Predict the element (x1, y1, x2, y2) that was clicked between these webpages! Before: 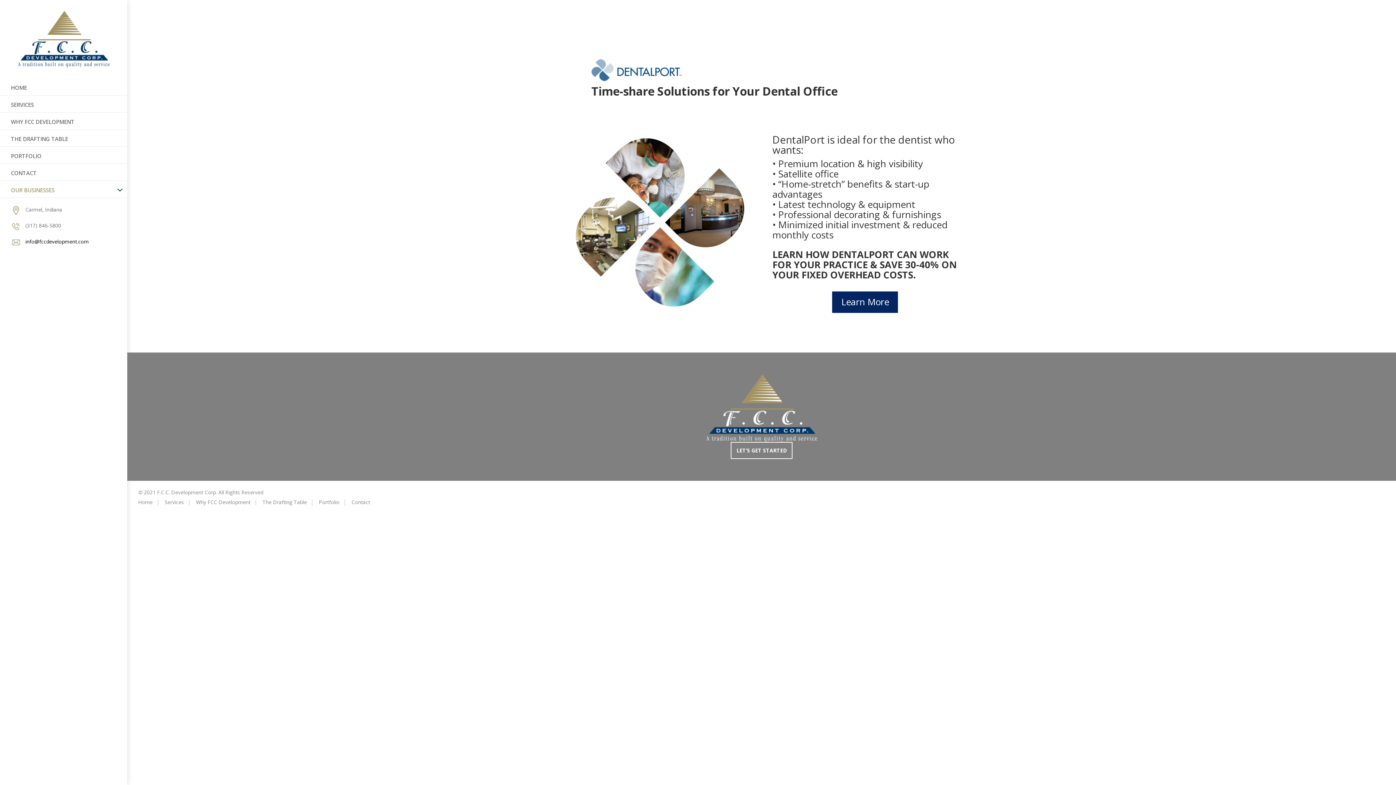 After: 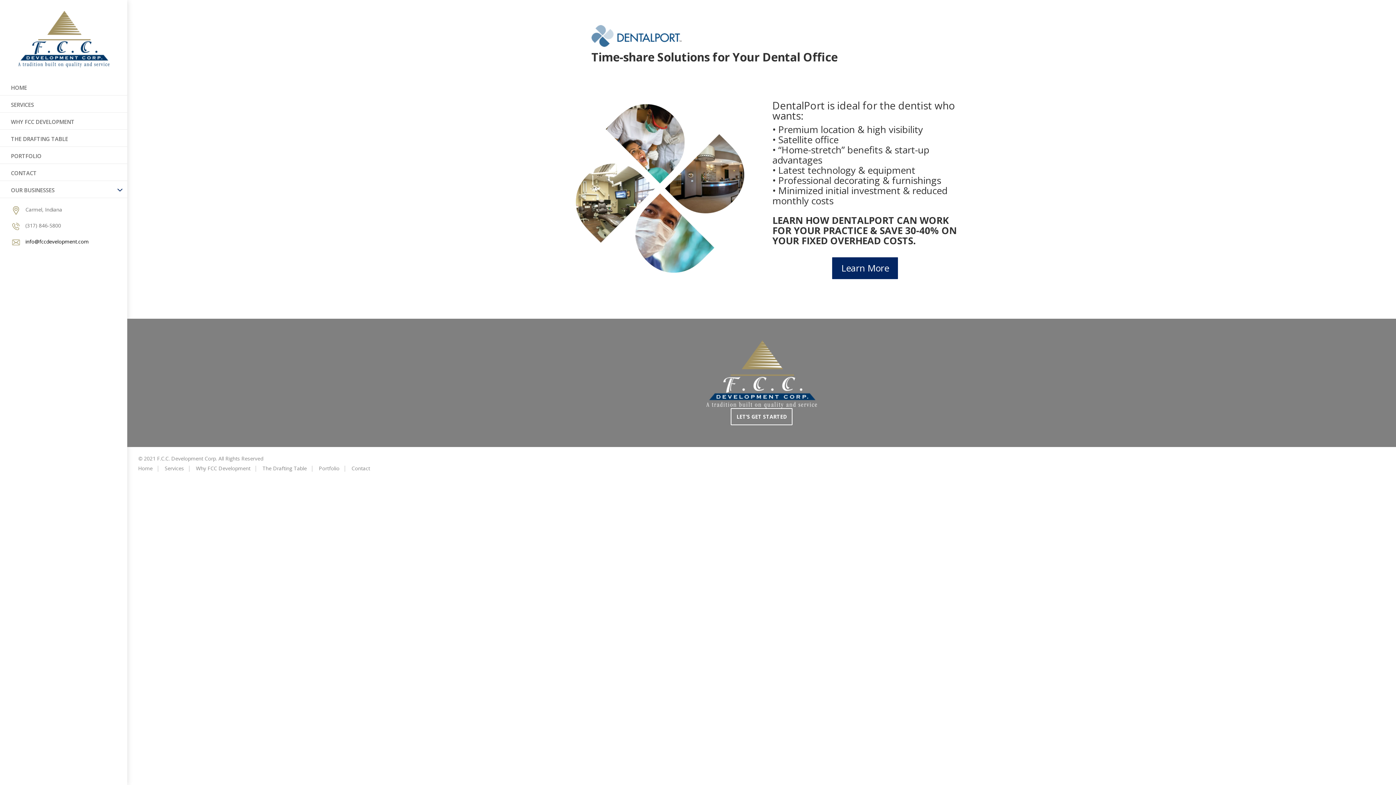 Action: label: Services bbox: (164, 499, 184, 505)